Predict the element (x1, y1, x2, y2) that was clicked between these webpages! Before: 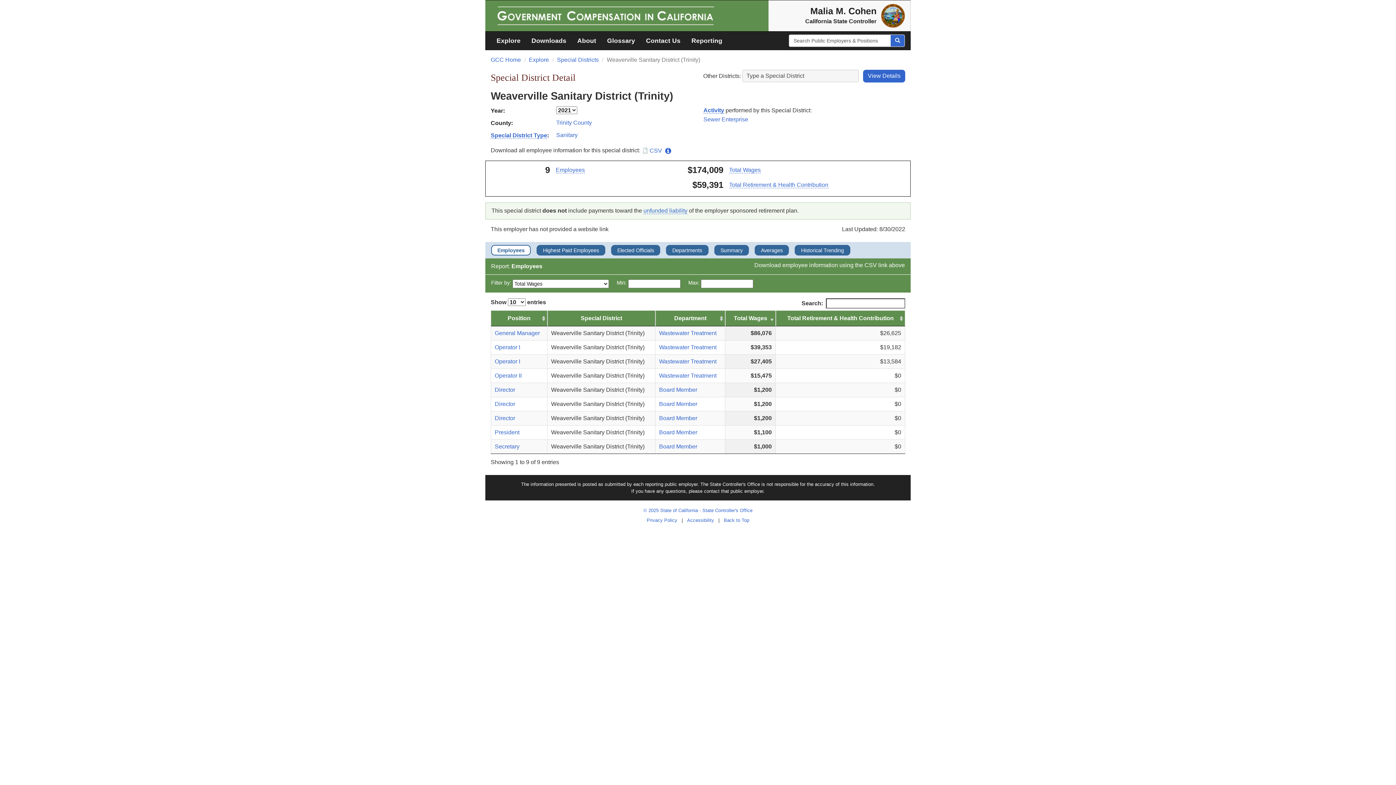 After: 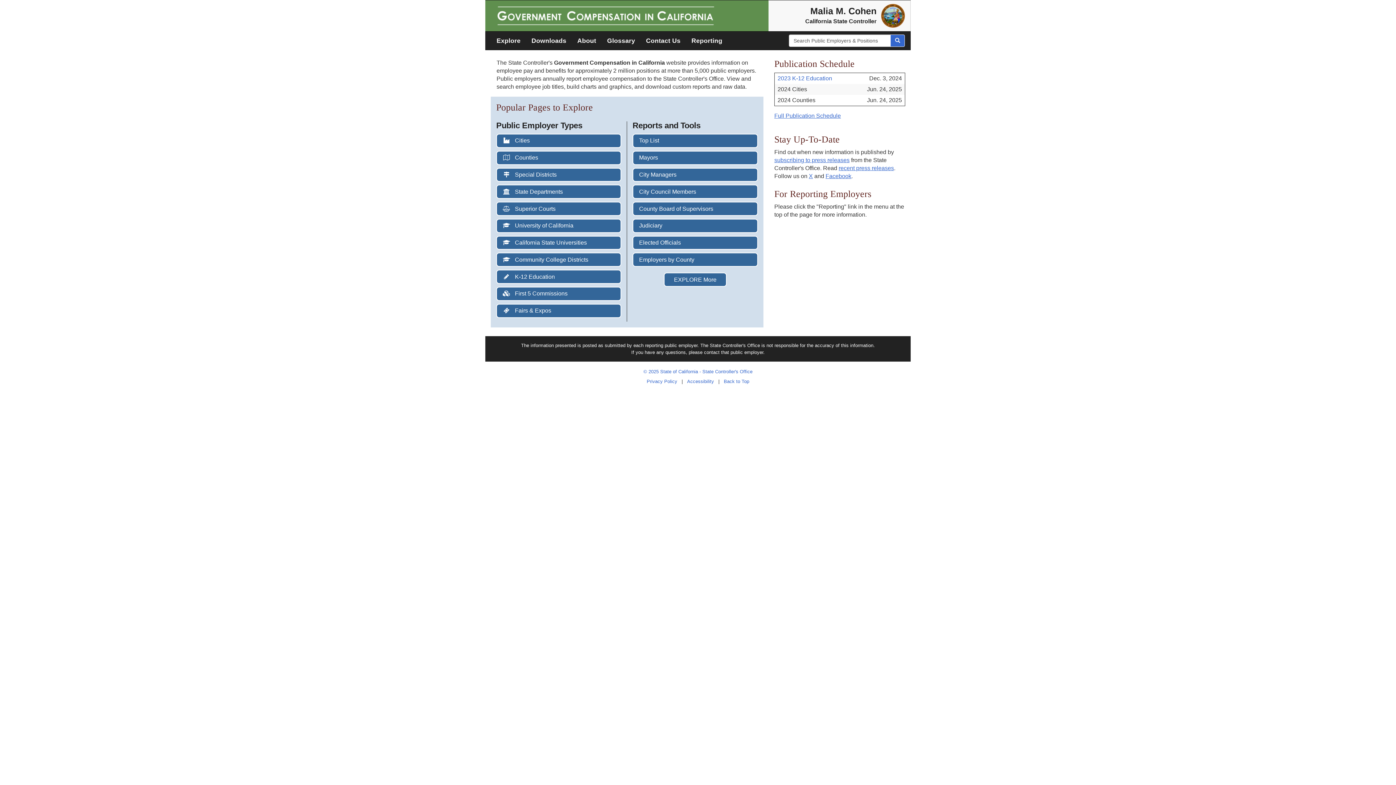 Action: bbox: (491, 12, 720, 18)